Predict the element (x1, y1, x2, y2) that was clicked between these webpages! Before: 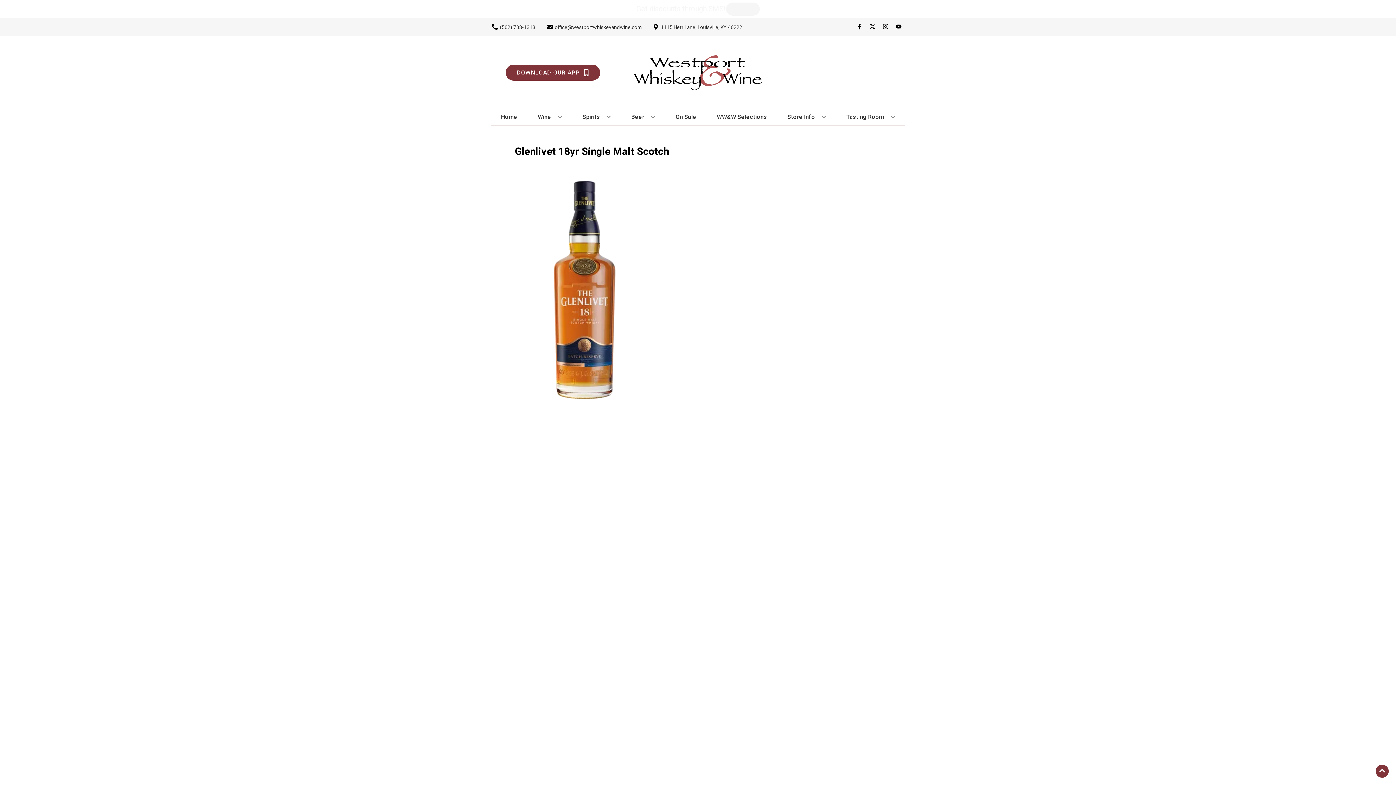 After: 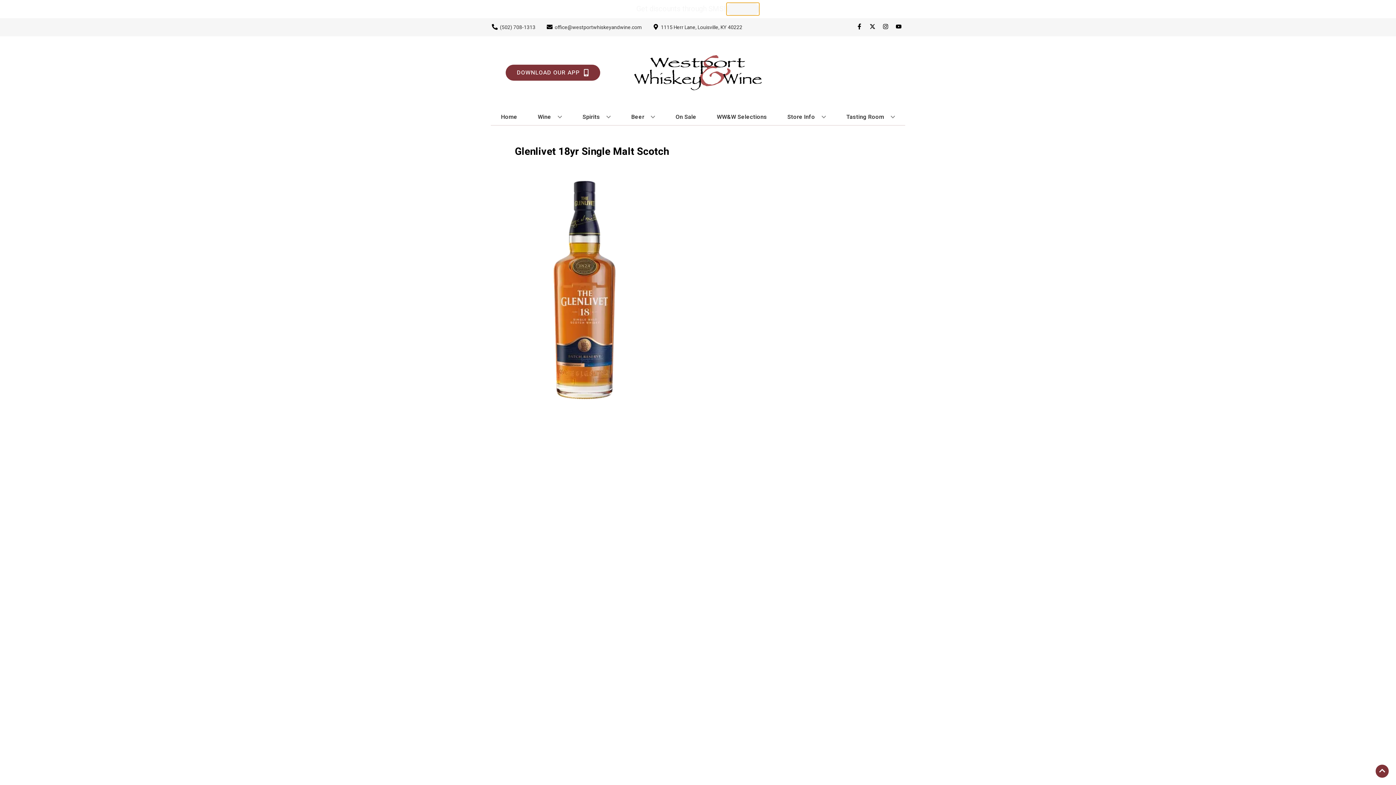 Action: label: Sign Up bbox: (726, 2, 759, 15)